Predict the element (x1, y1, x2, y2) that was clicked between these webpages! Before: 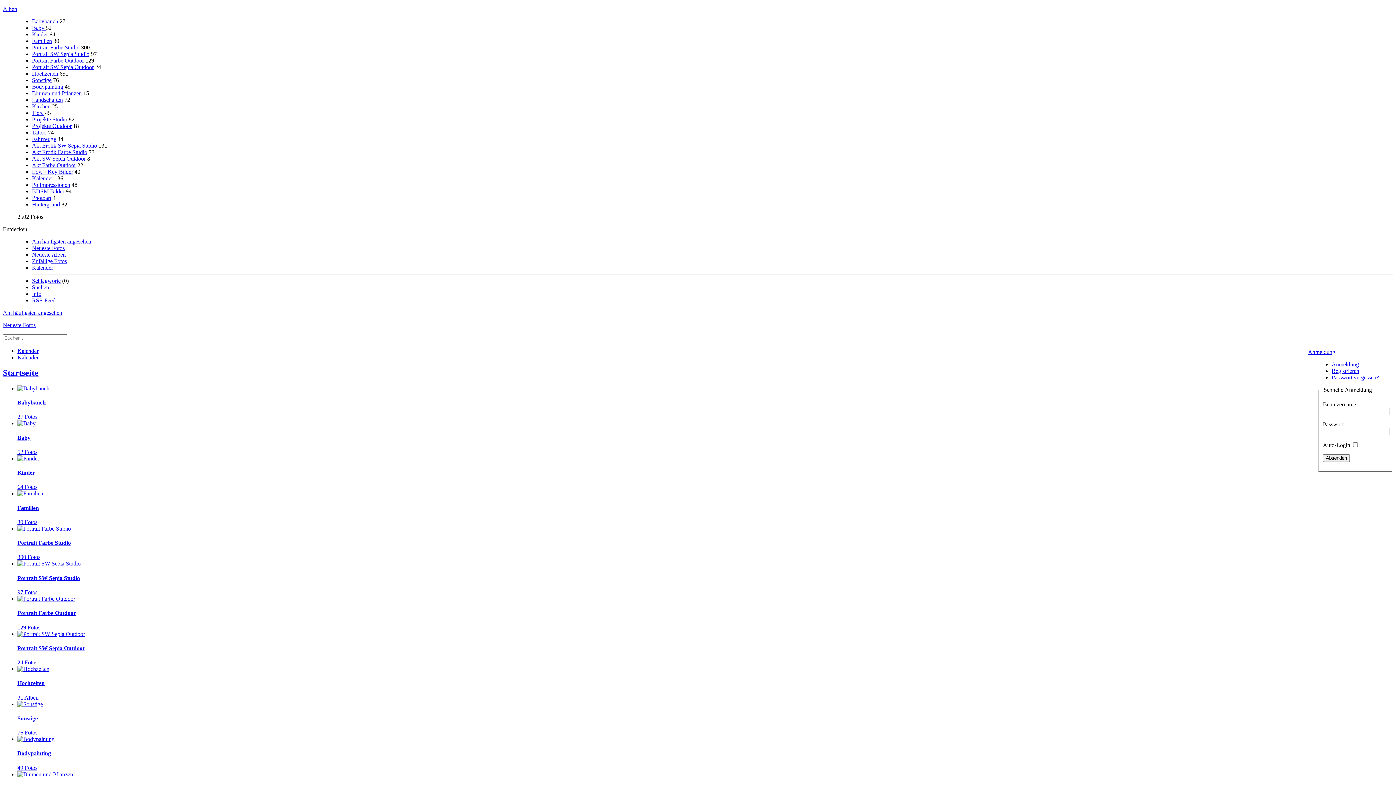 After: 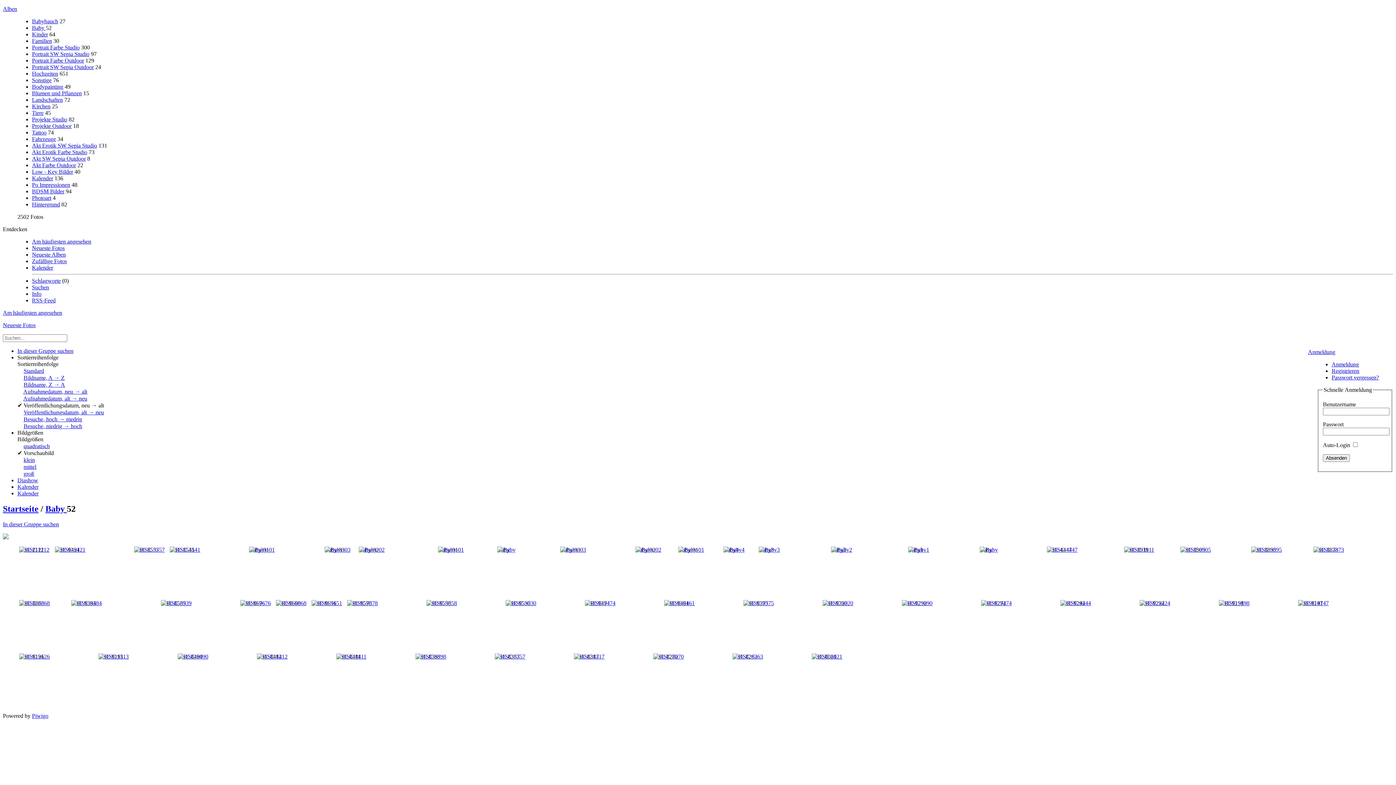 Action: label: Baby  bbox: (32, 24, 45, 30)